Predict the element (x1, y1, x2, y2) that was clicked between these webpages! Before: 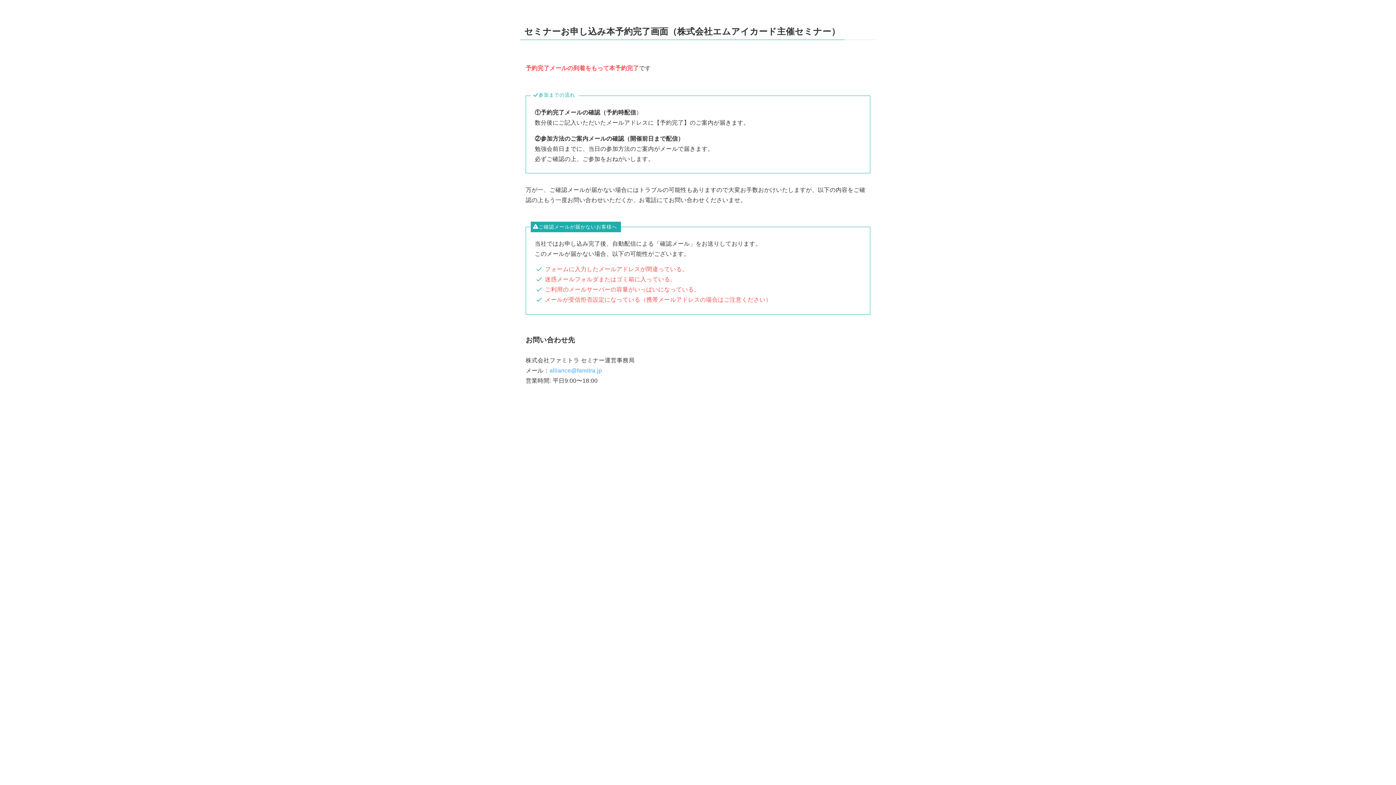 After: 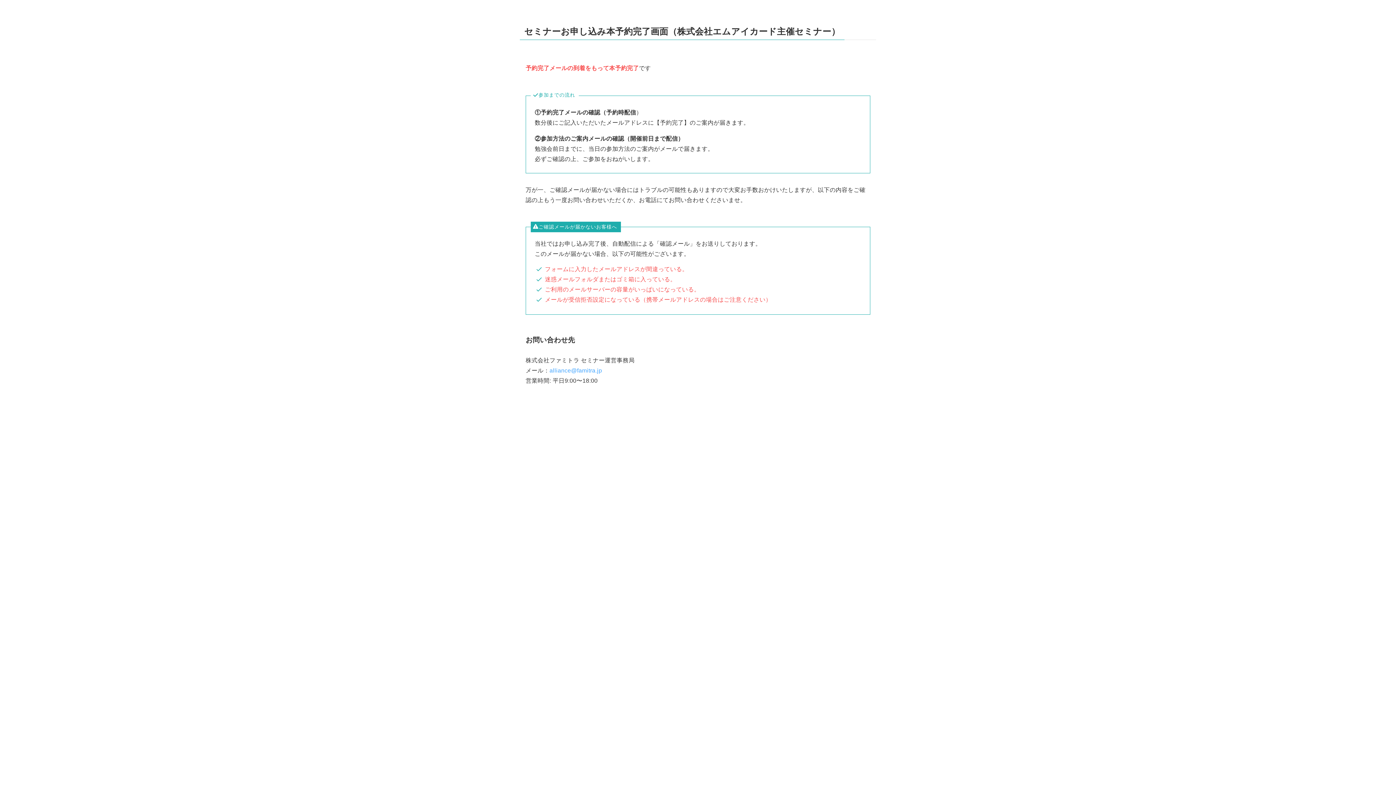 Action: label: alliance@famitra.jp bbox: (549, 367, 602, 373)